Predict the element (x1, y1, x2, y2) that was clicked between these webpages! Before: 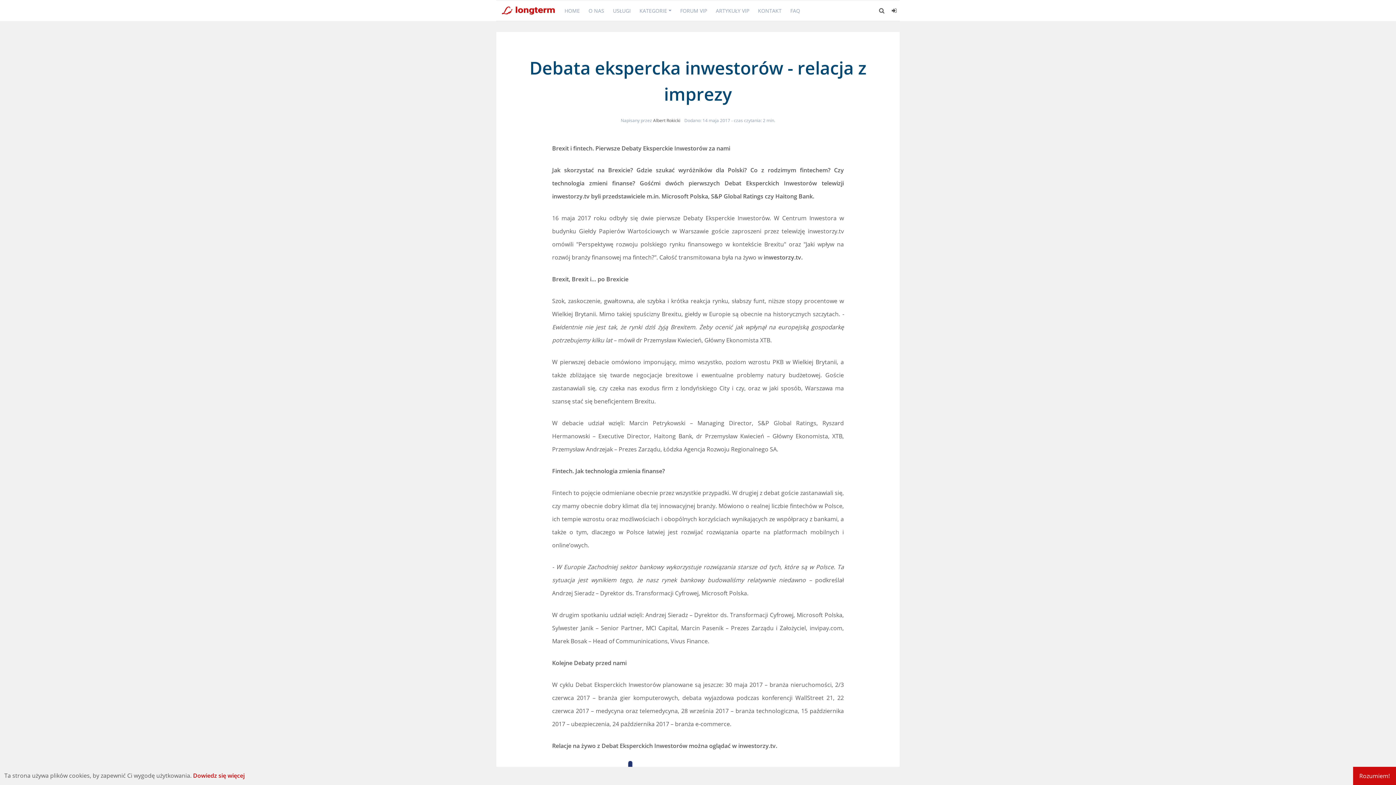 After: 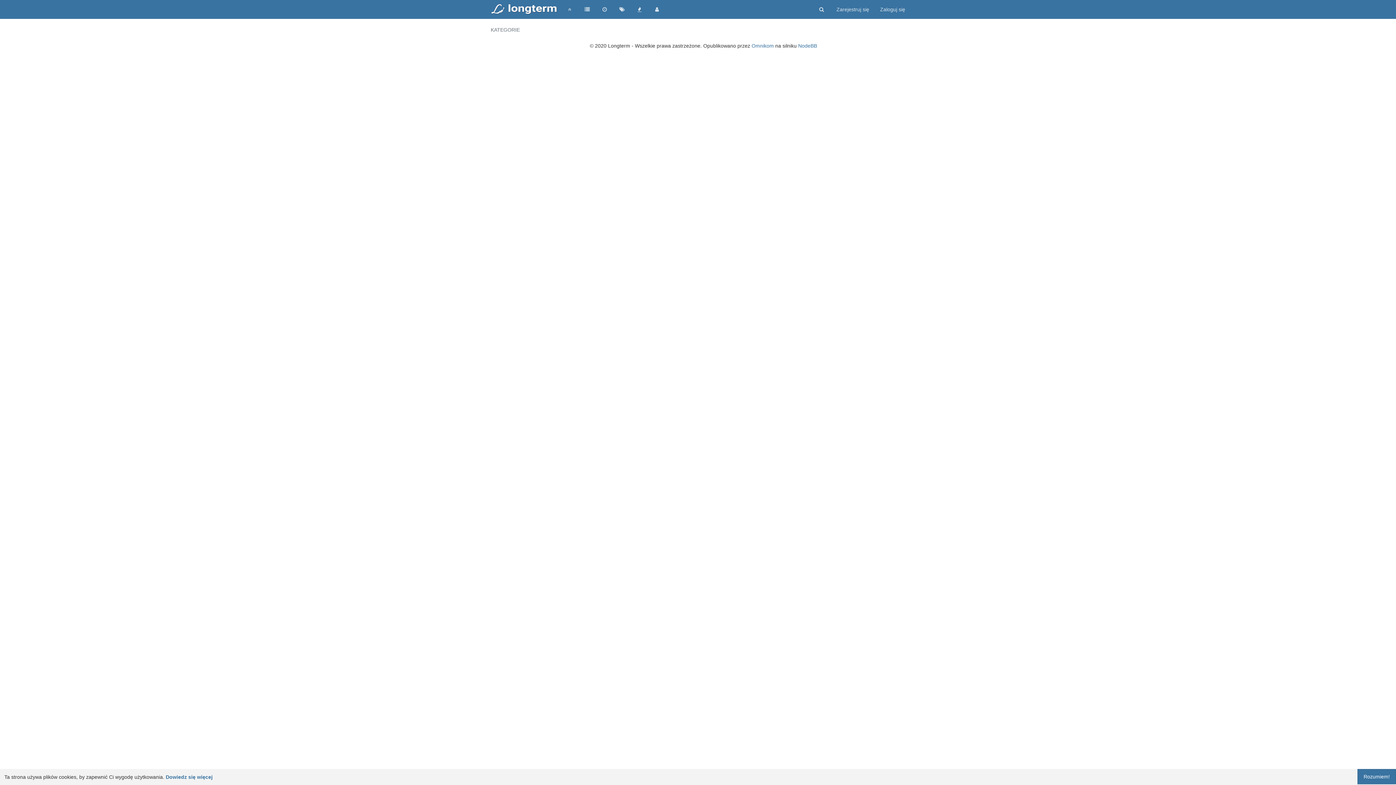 Action: label: FORUM VIP bbox: (680, 7, 707, 14)